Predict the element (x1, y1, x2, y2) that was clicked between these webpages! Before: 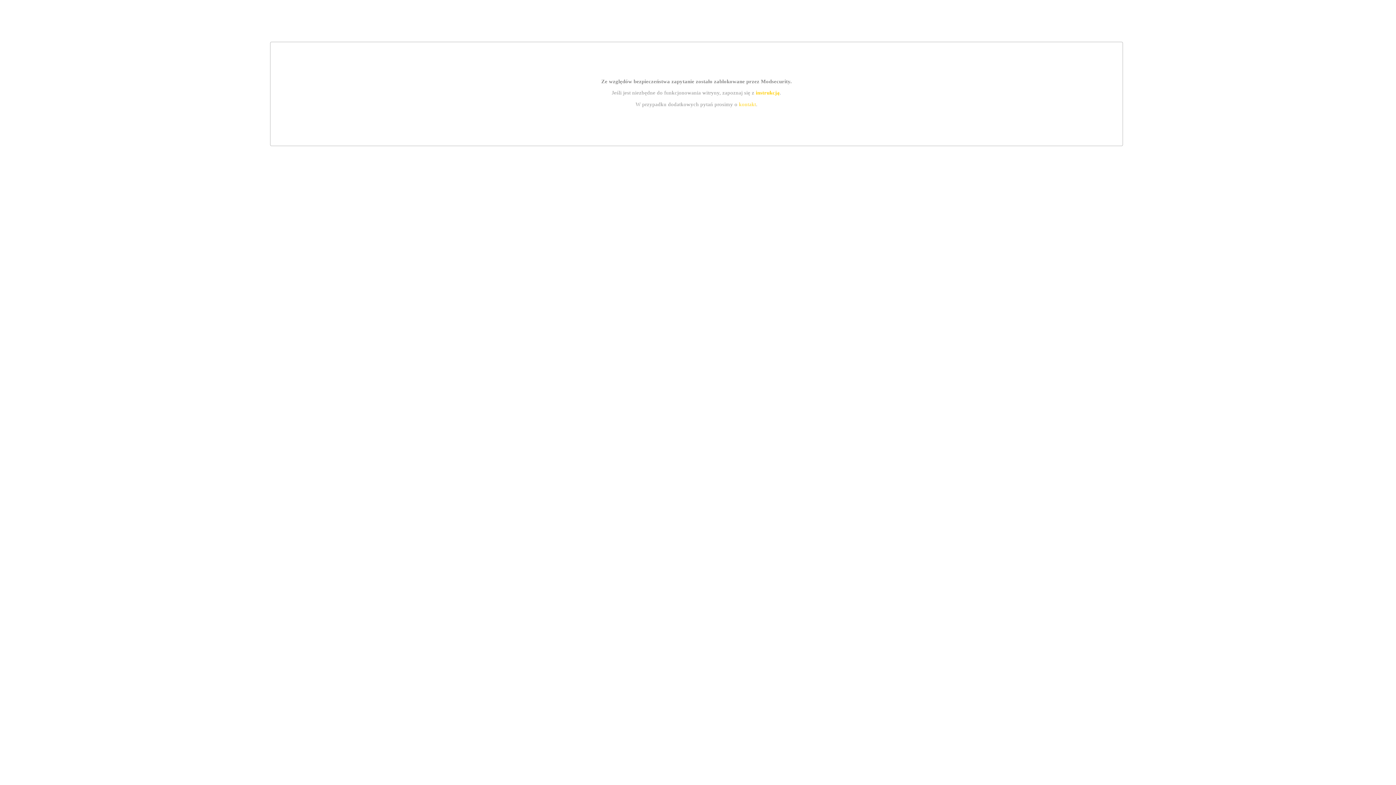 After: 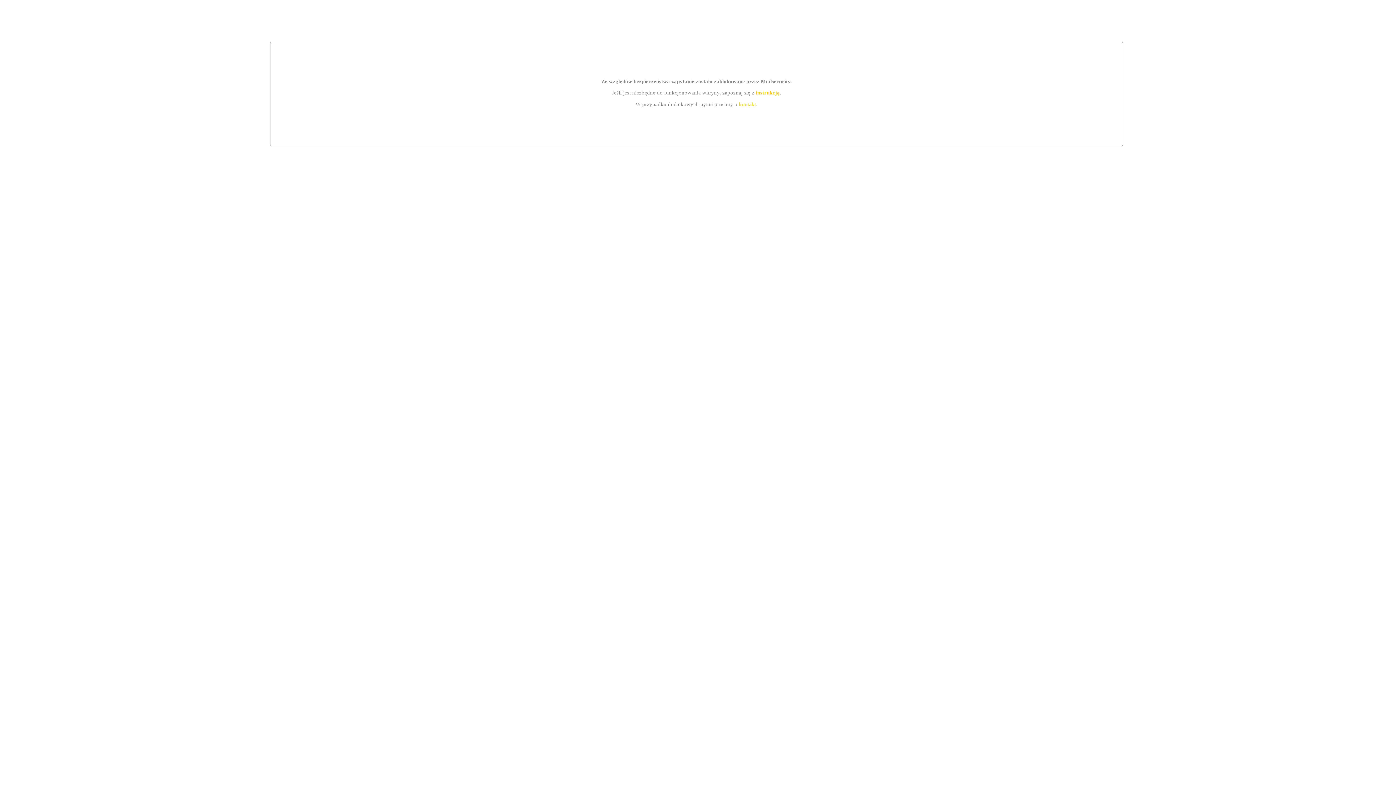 Action: bbox: (755, 89, 779, 95) label: instrukcją